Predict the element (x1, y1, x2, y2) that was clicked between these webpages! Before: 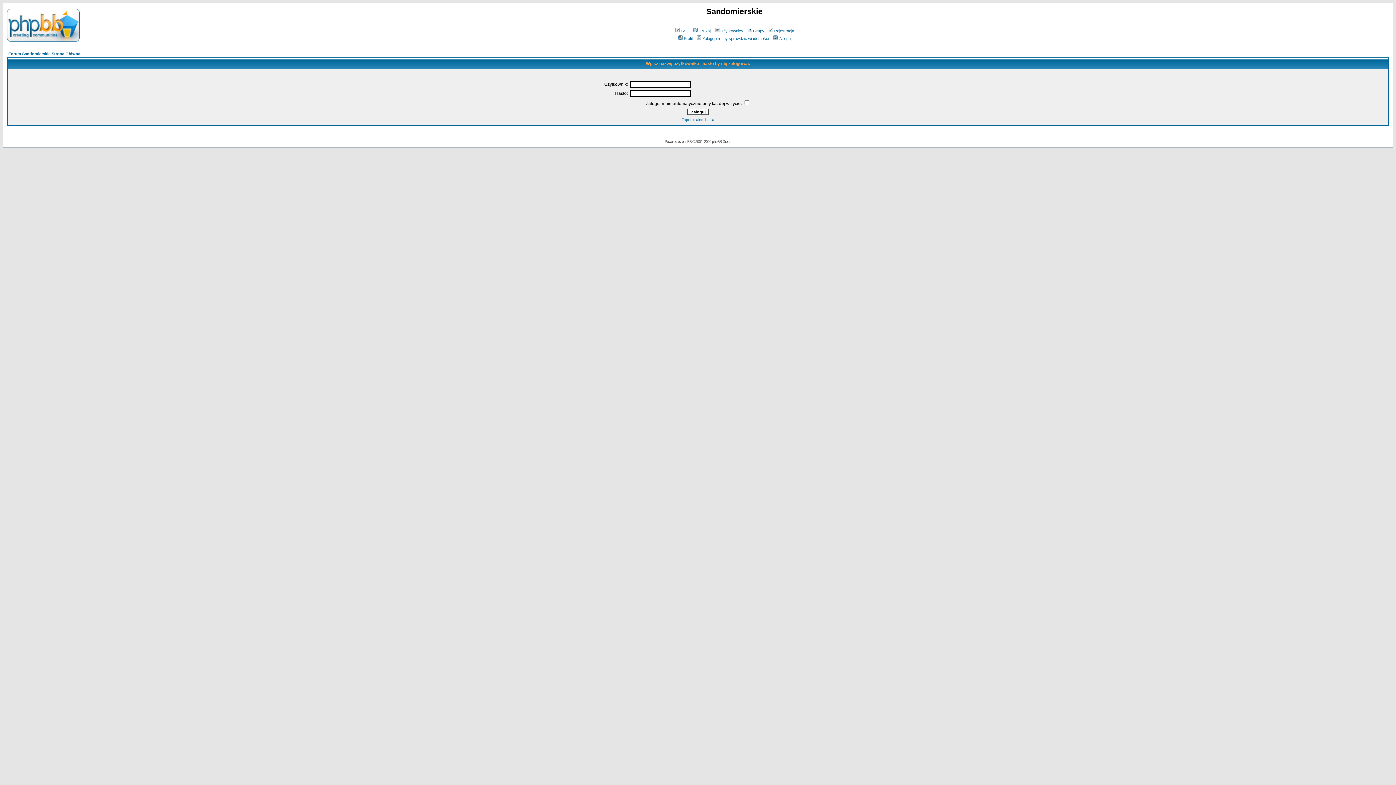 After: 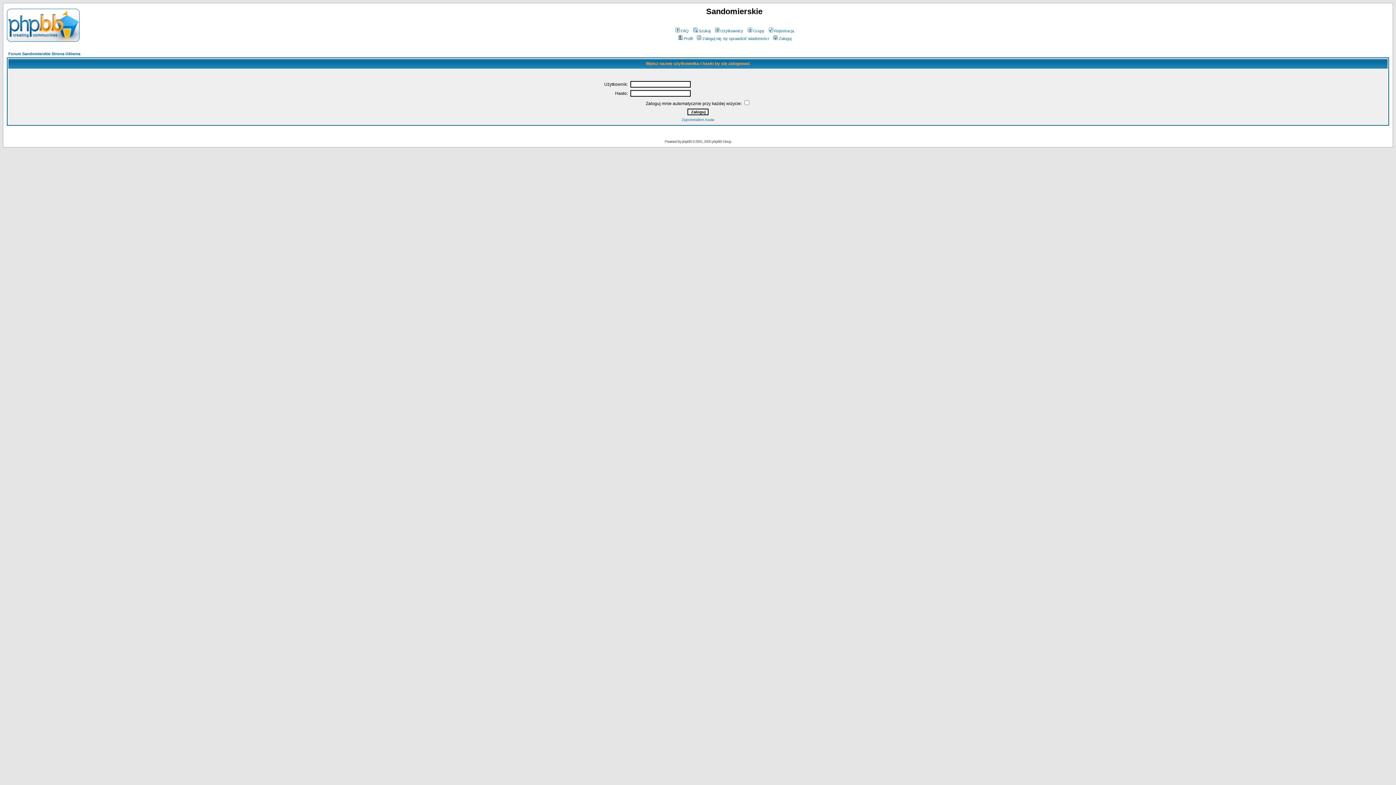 Action: label: Zaloguj bbox: (772, 36, 791, 40)